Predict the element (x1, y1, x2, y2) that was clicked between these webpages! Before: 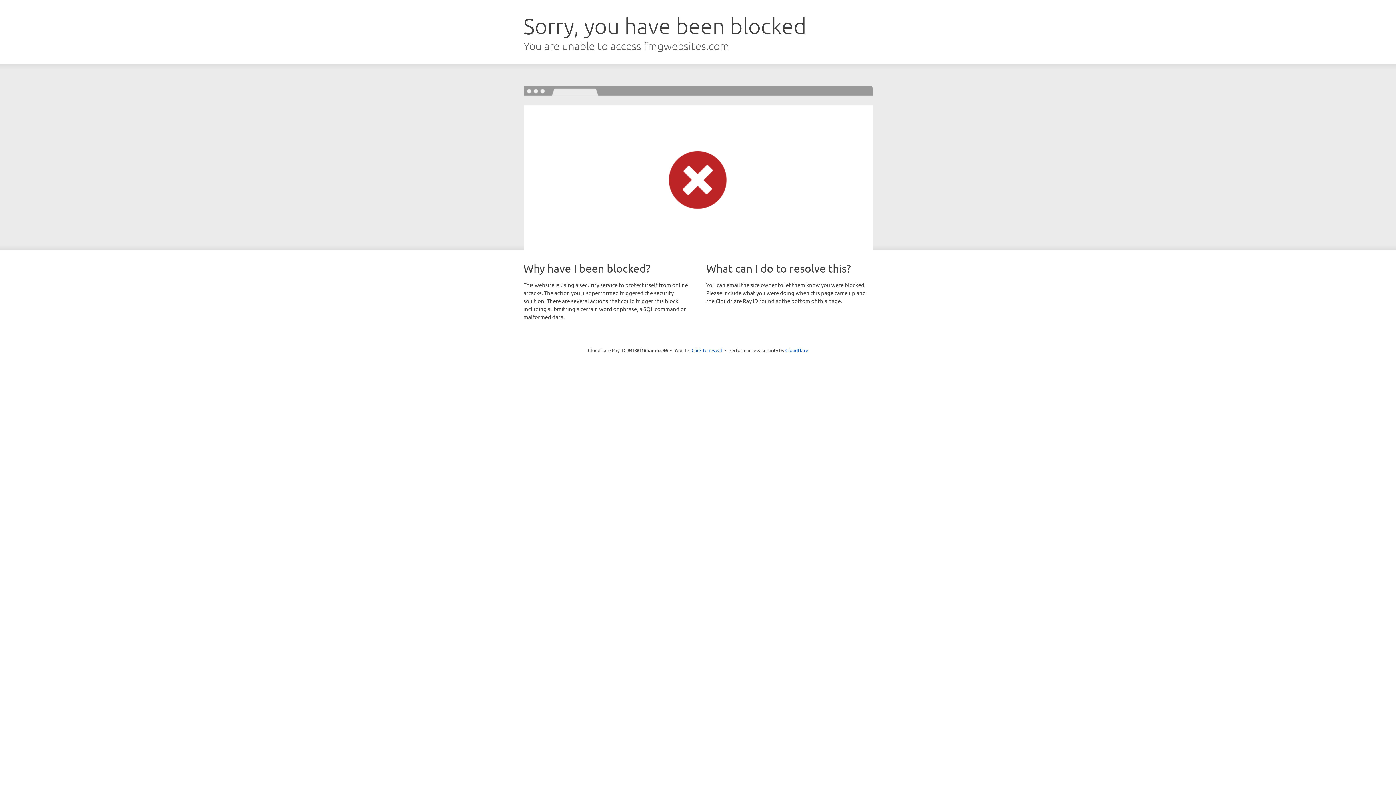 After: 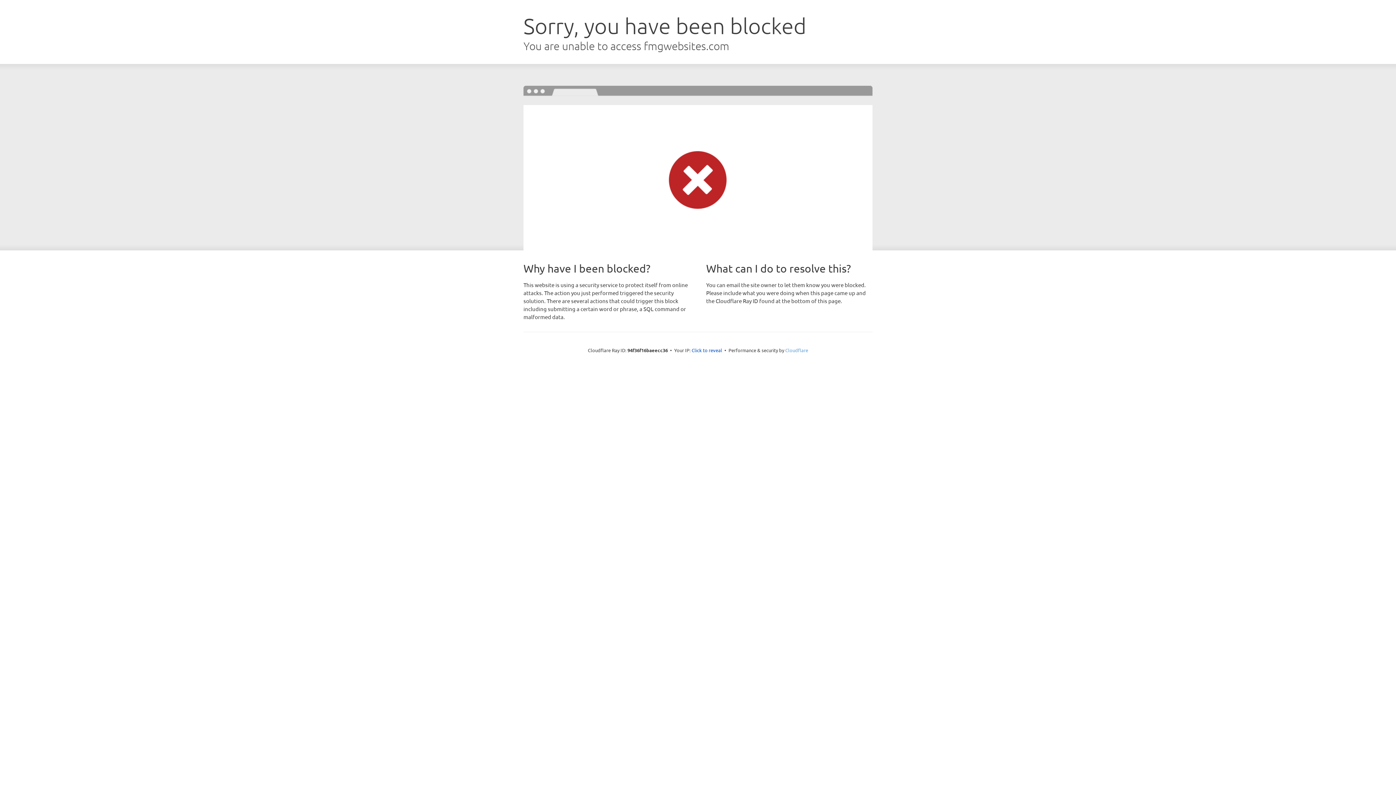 Action: label: Cloudflare bbox: (785, 347, 808, 353)